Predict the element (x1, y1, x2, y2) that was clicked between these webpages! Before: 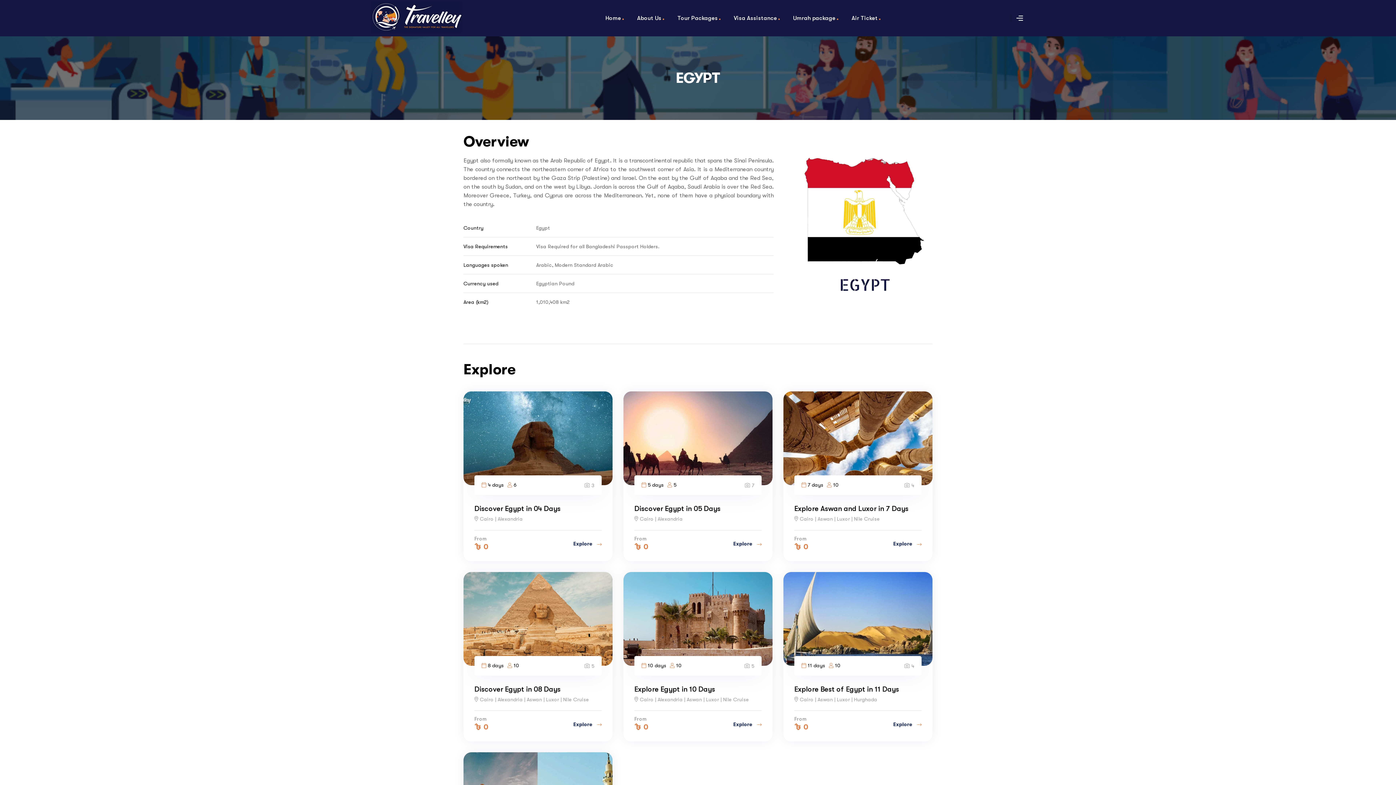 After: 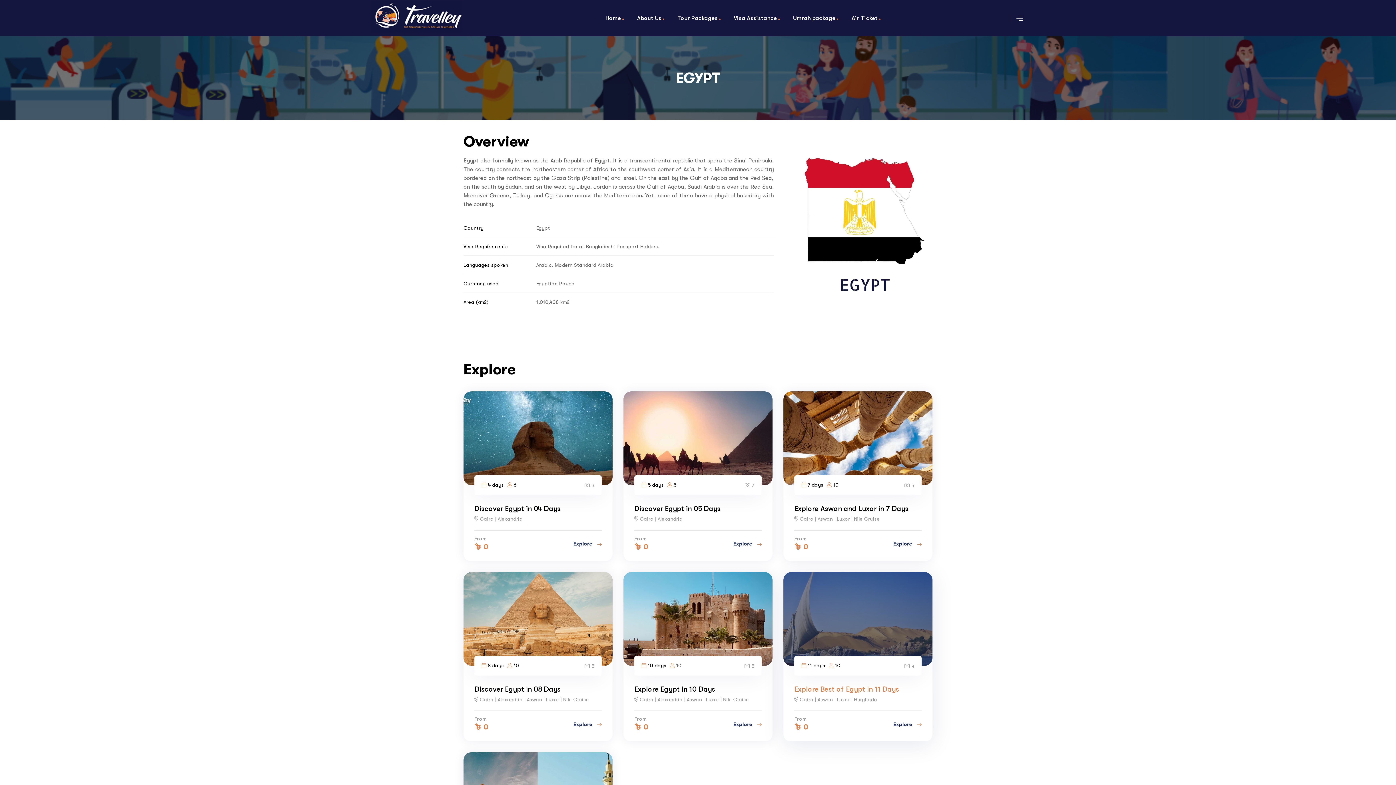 Action: label: Explore Best of Egypt in 11 Days bbox: (794, 685, 899, 693)